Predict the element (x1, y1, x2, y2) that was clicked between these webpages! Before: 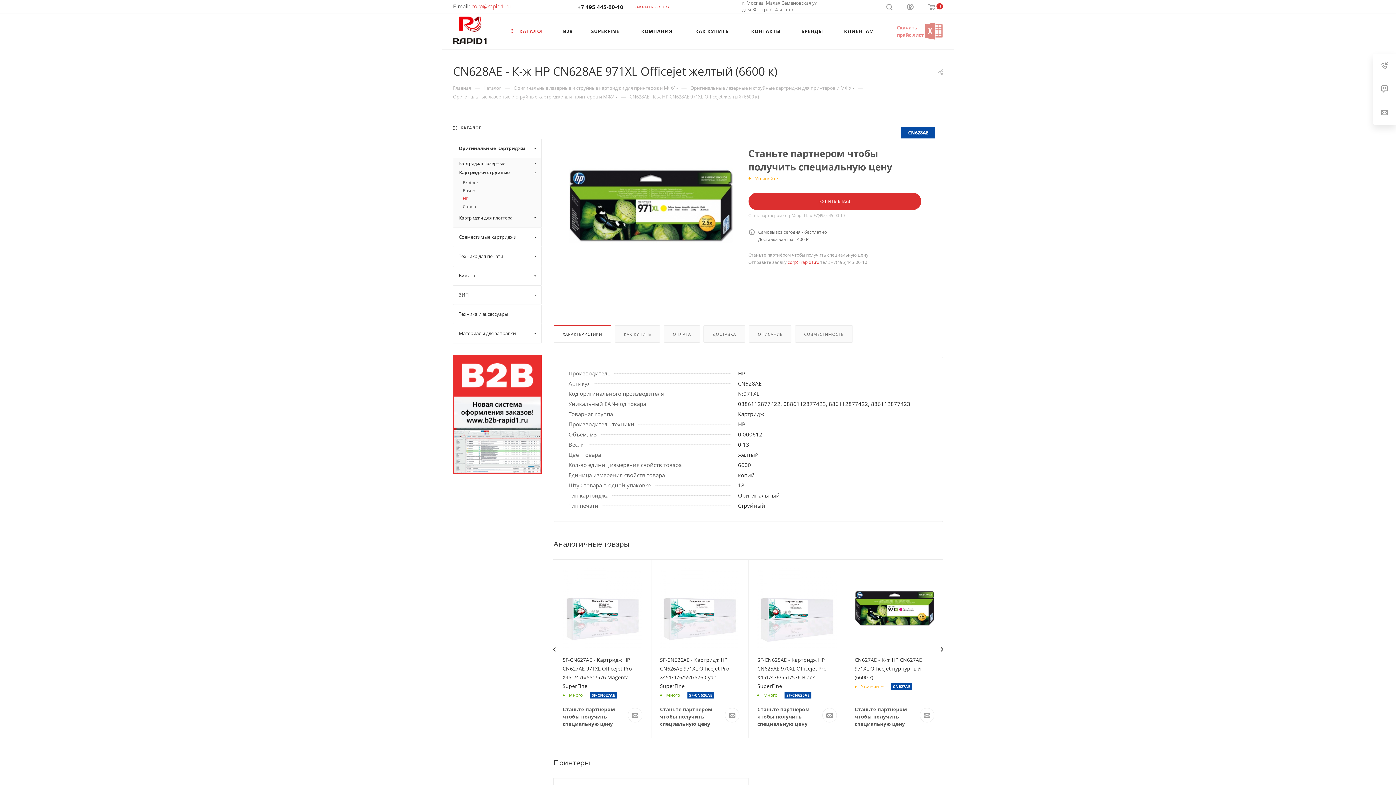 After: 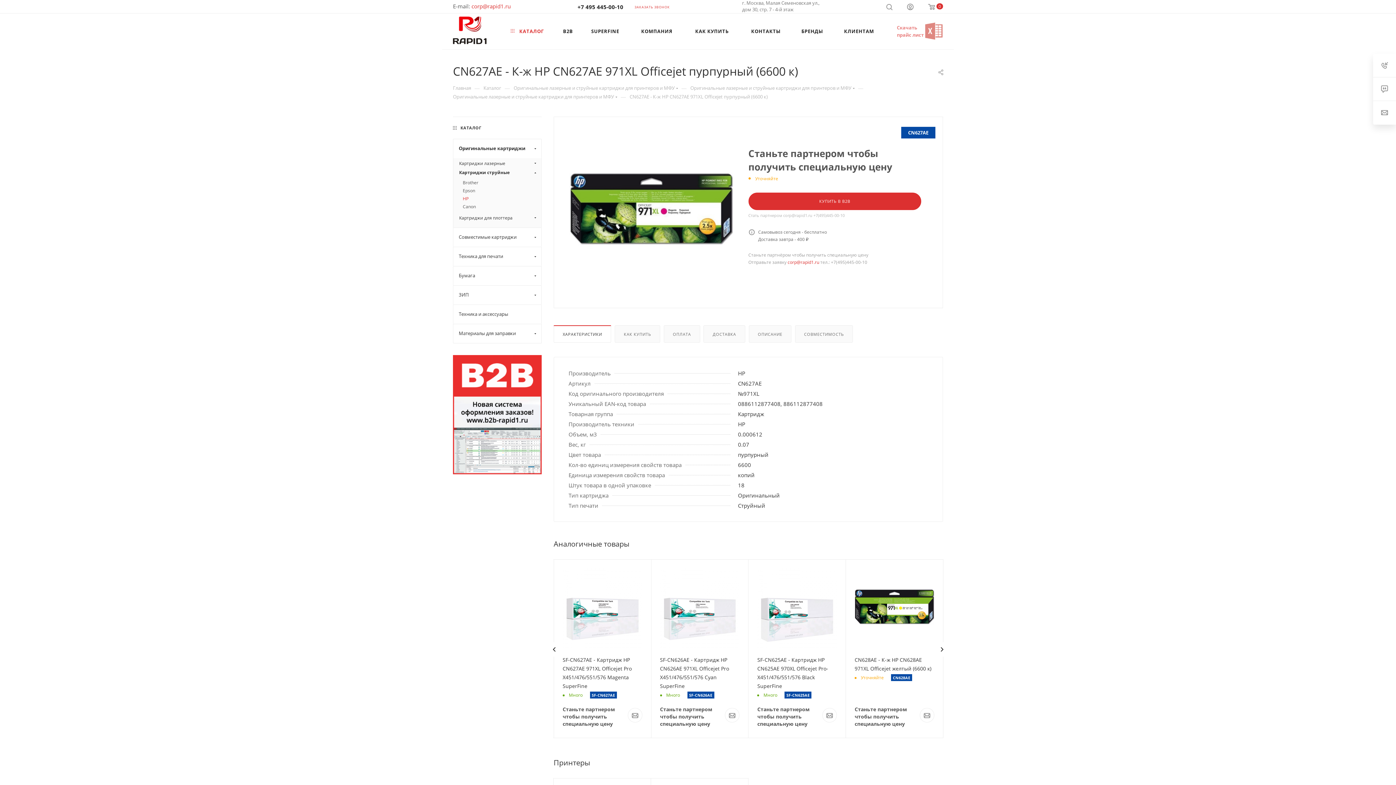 Action: bbox: (854, 656, 922, 680) label: CN627AE - К-ж HP CN627AE 971XL Officejet пурпурный (6600 к)